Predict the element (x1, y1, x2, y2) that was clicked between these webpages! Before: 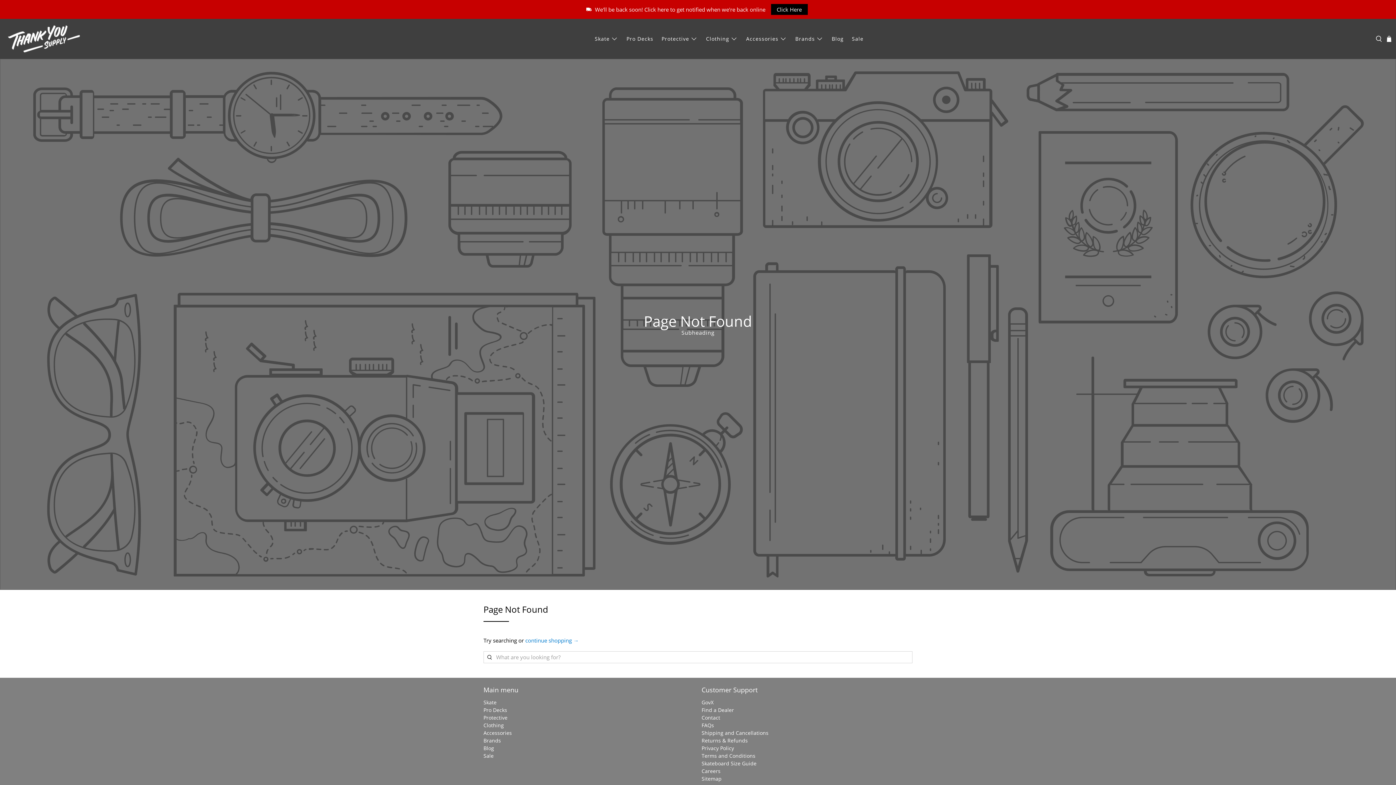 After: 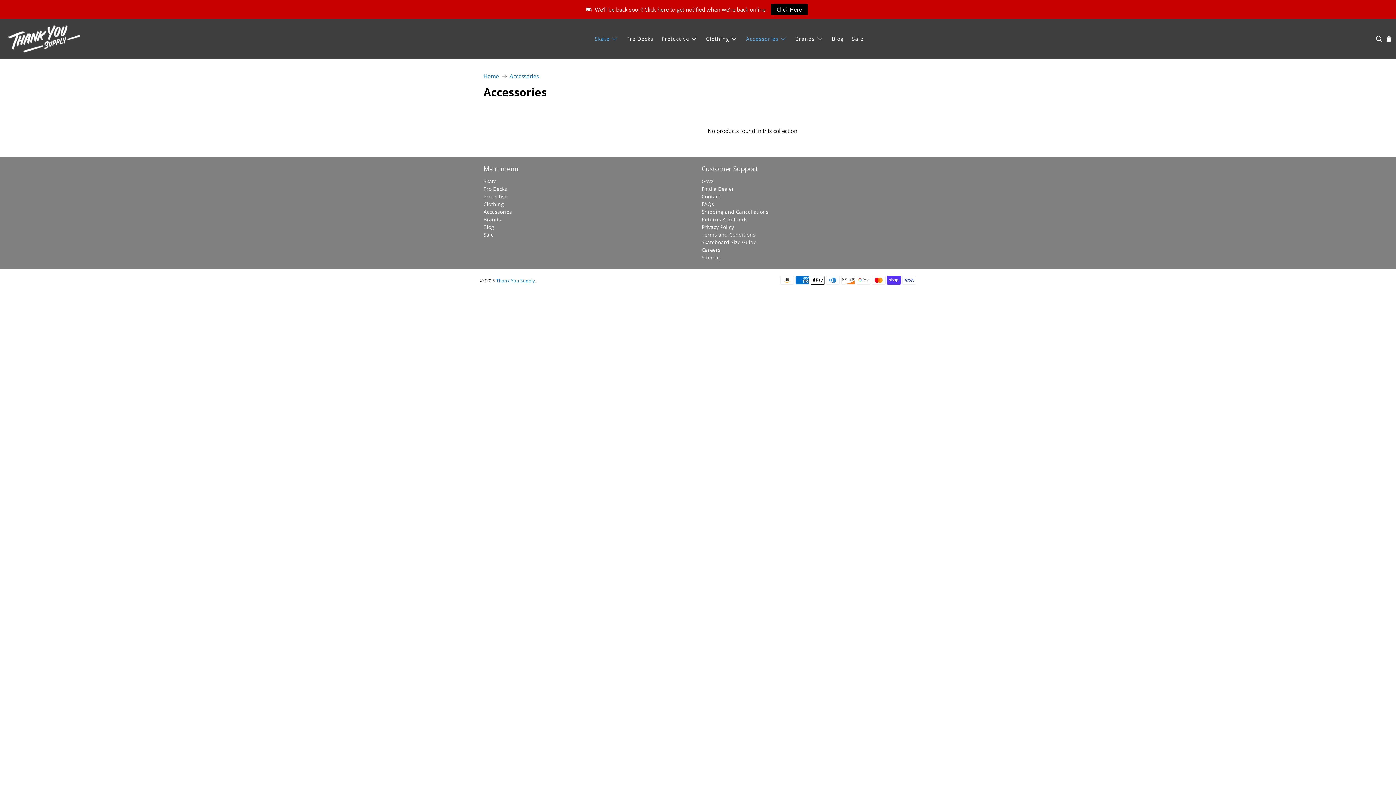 Action: label: Accessories bbox: (483, 729, 512, 736)